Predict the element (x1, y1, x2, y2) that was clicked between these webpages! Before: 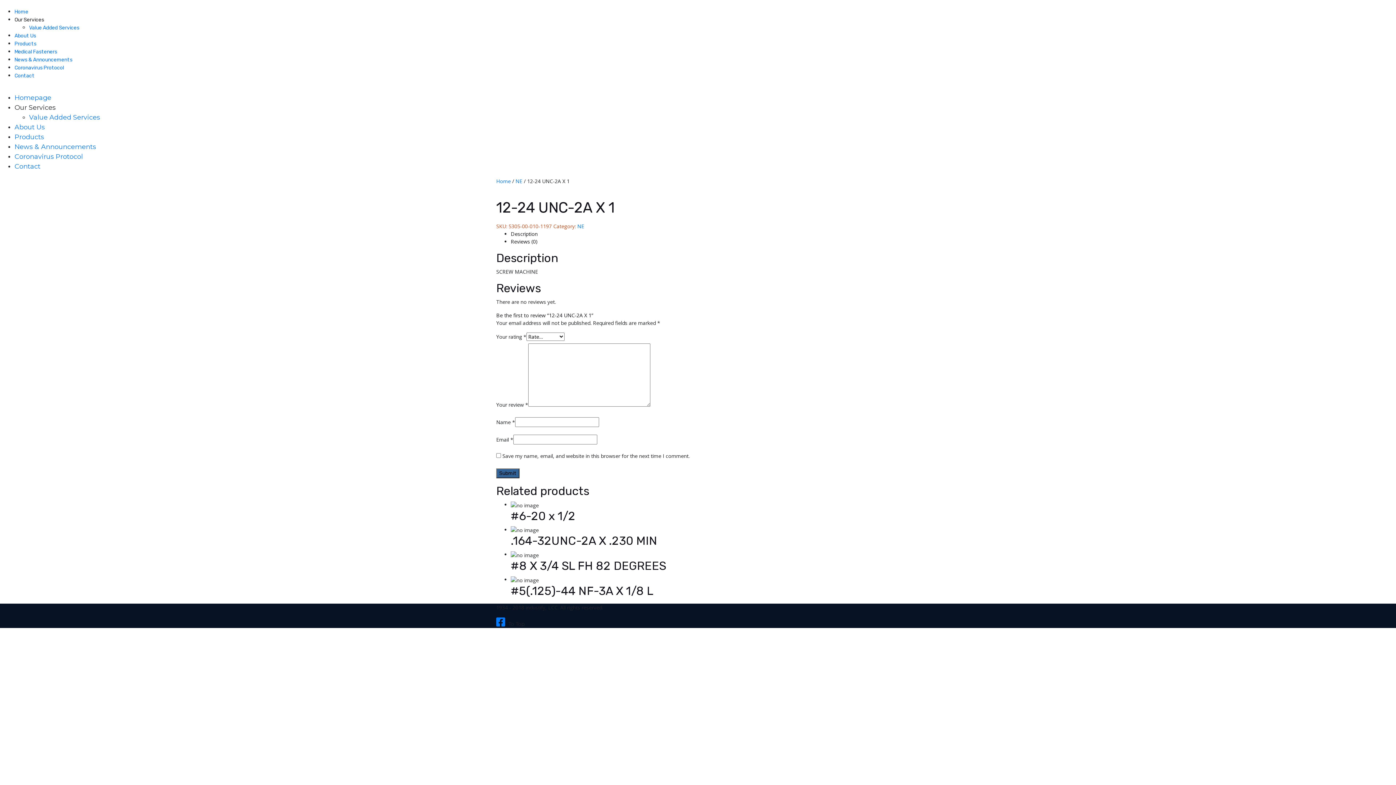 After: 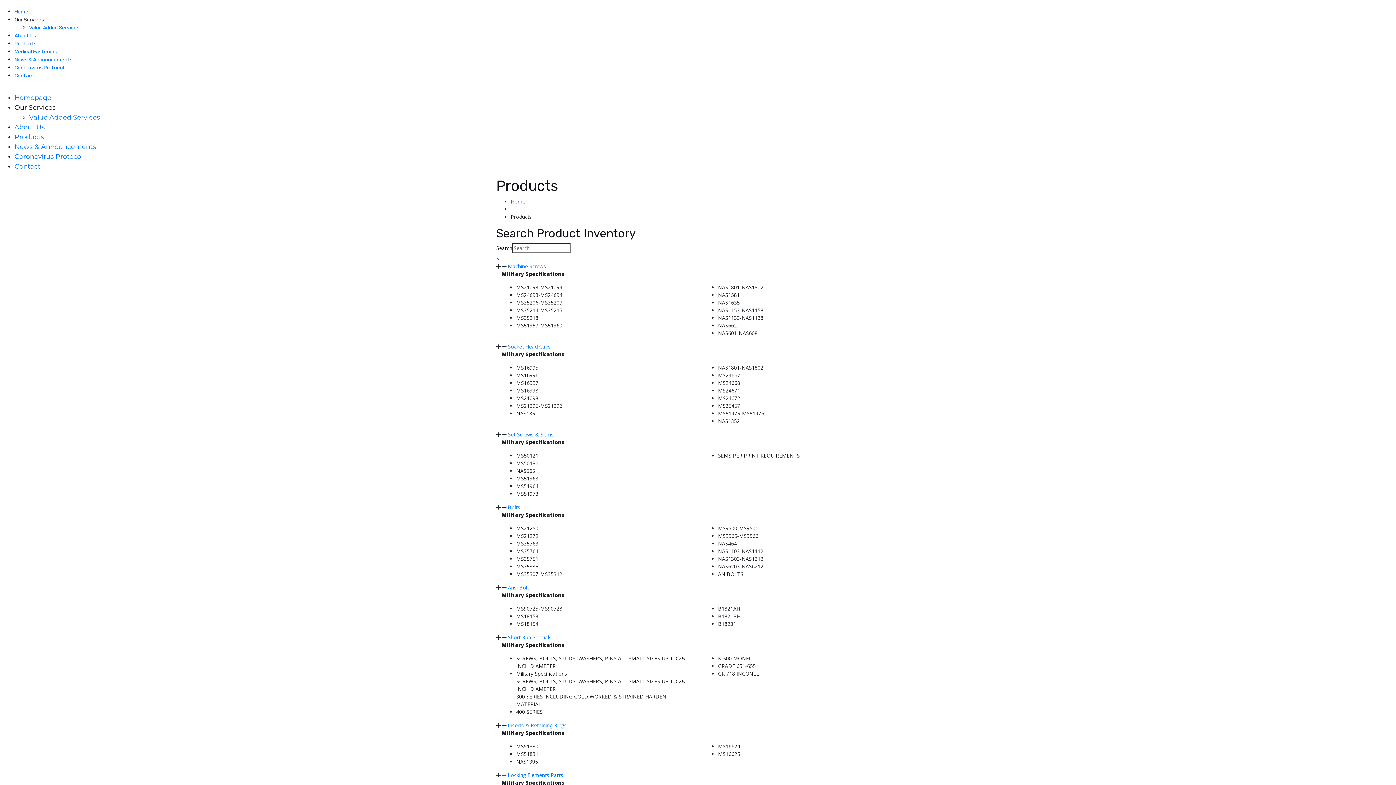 Action: bbox: (14, 133, 44, 141) label: Products